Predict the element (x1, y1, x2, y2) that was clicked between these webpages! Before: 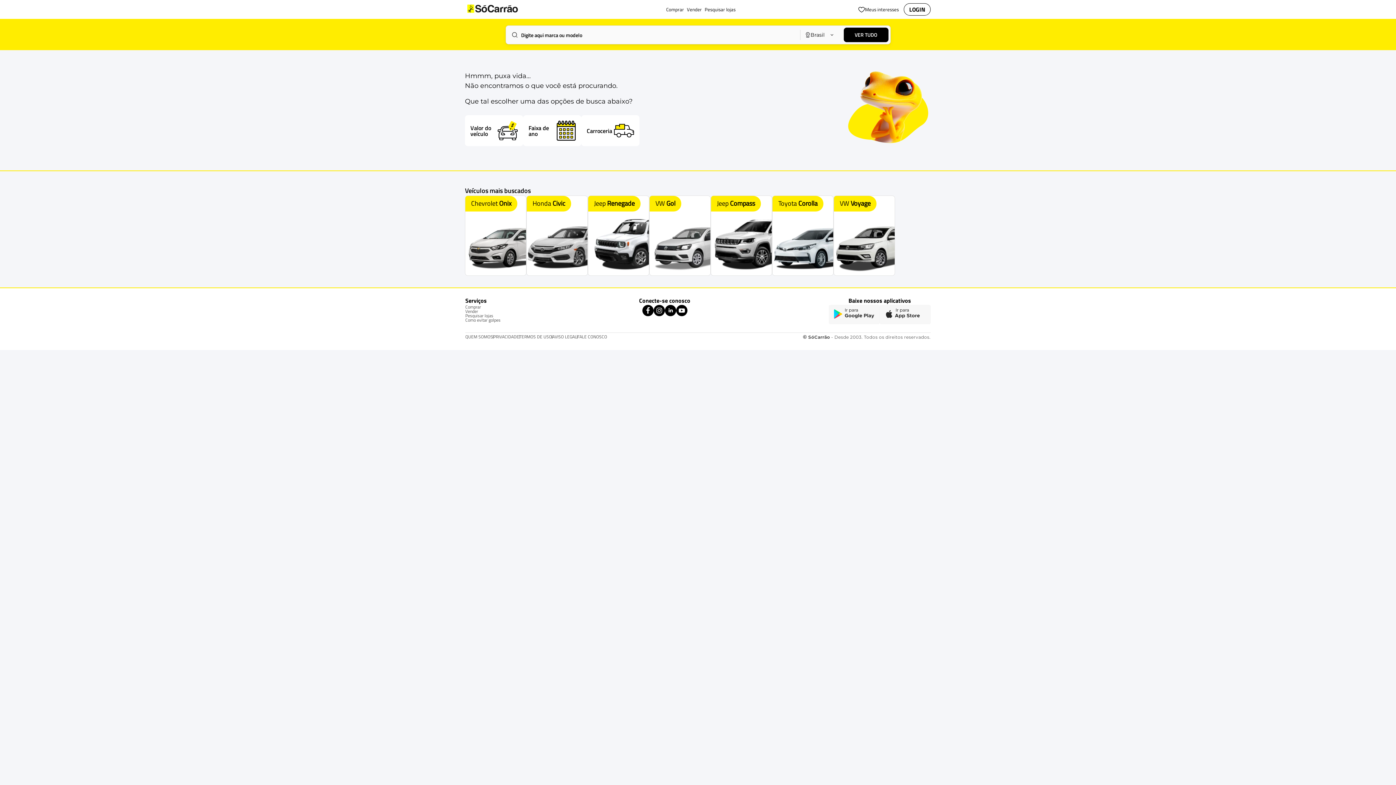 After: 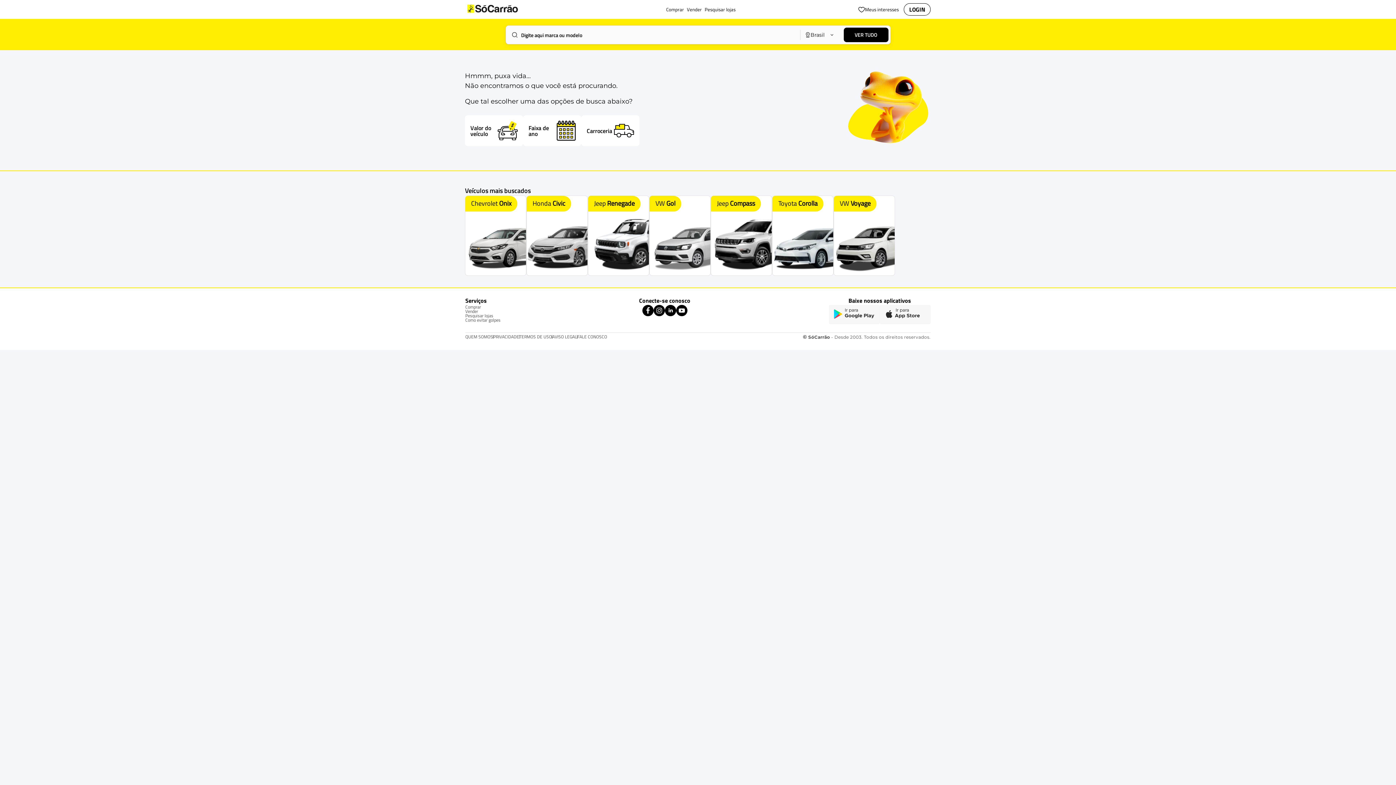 Action: bbox: (653, 311, 664, 317) label: Instagram icon